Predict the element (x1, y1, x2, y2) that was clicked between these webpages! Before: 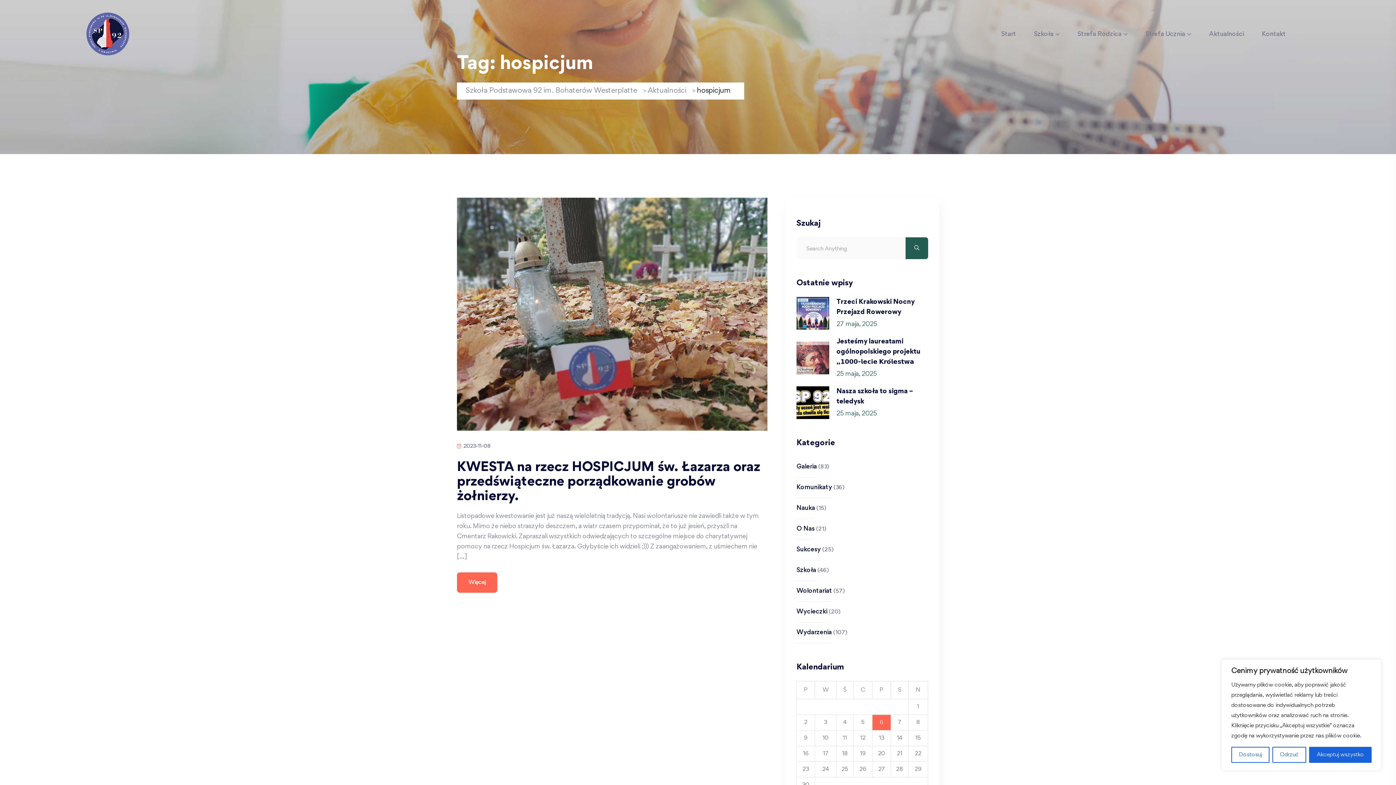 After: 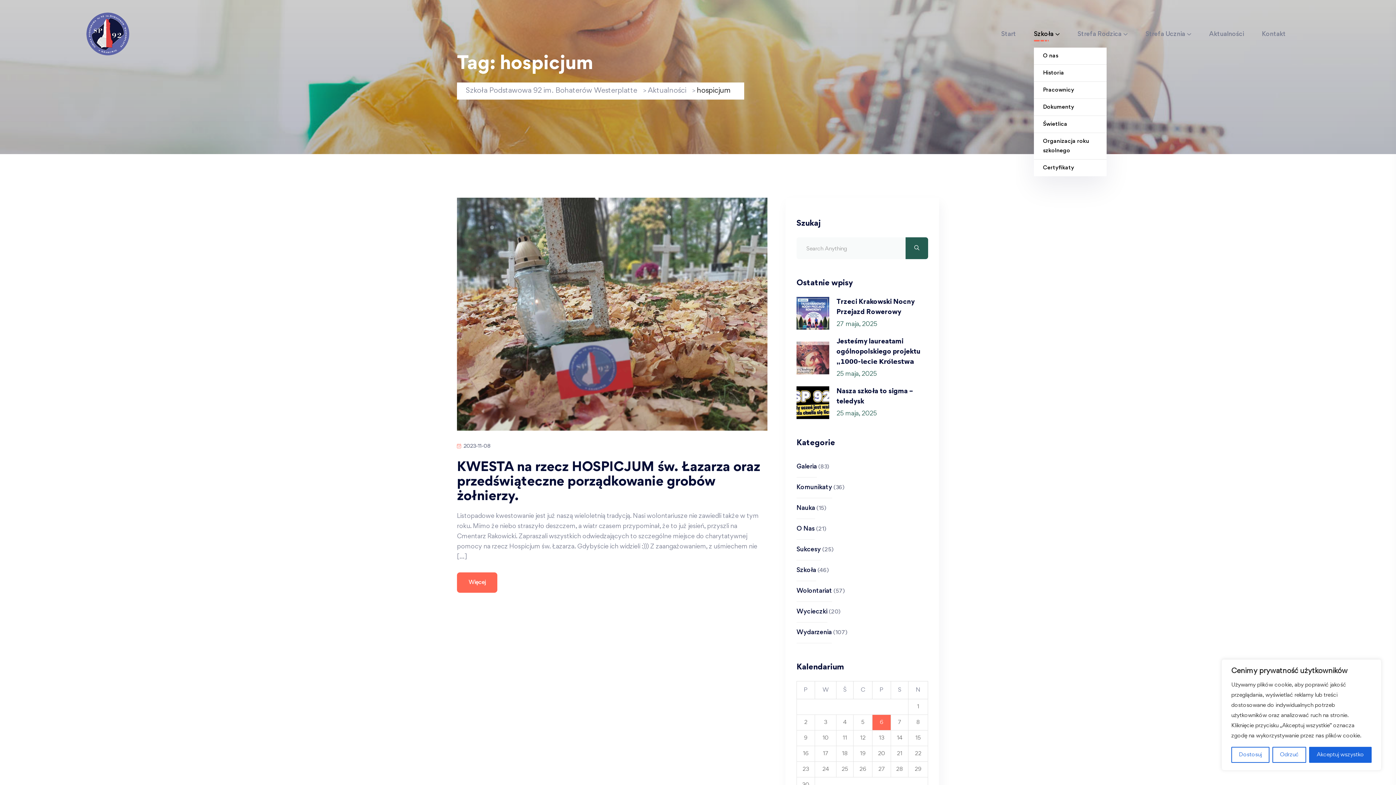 Action: bbox: (1034, 20, 1060, 47) label: Szkoła